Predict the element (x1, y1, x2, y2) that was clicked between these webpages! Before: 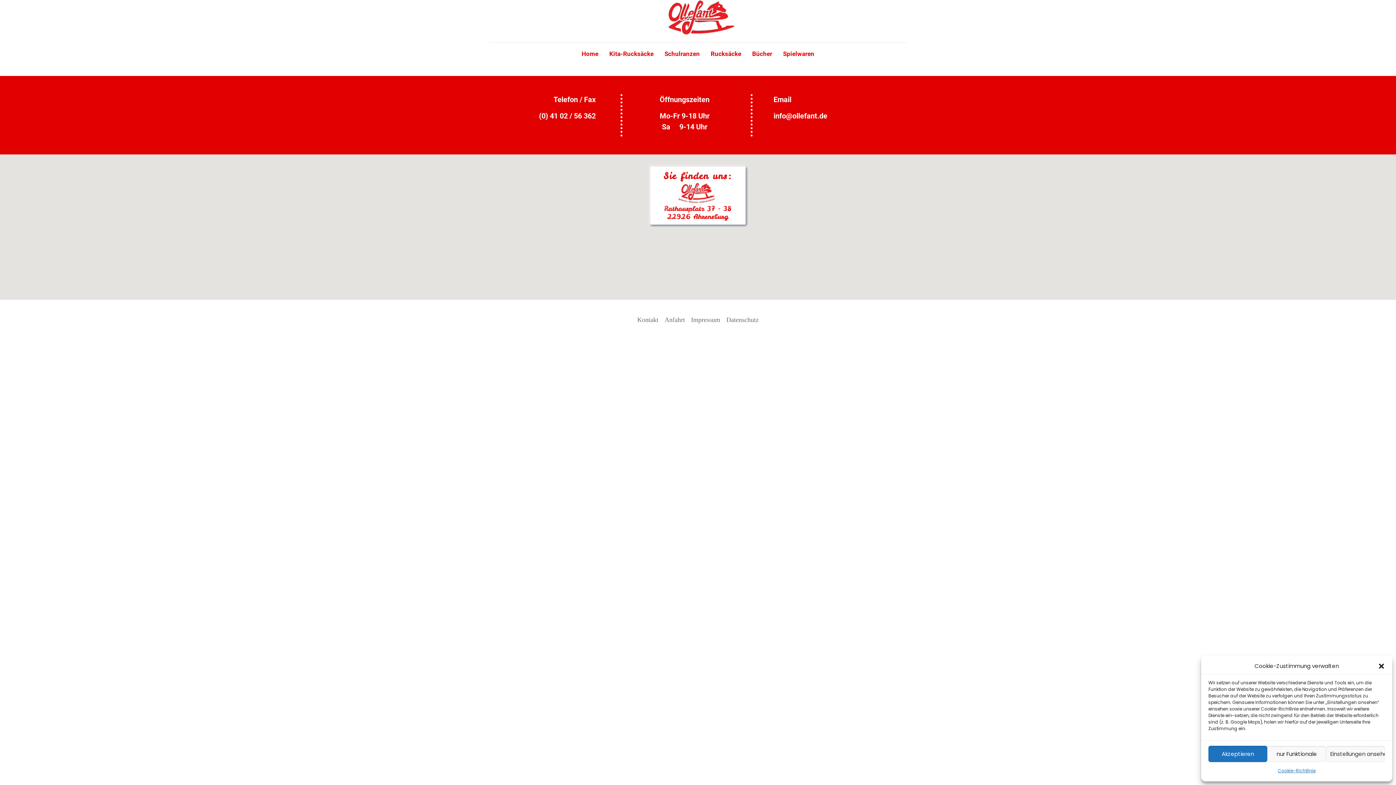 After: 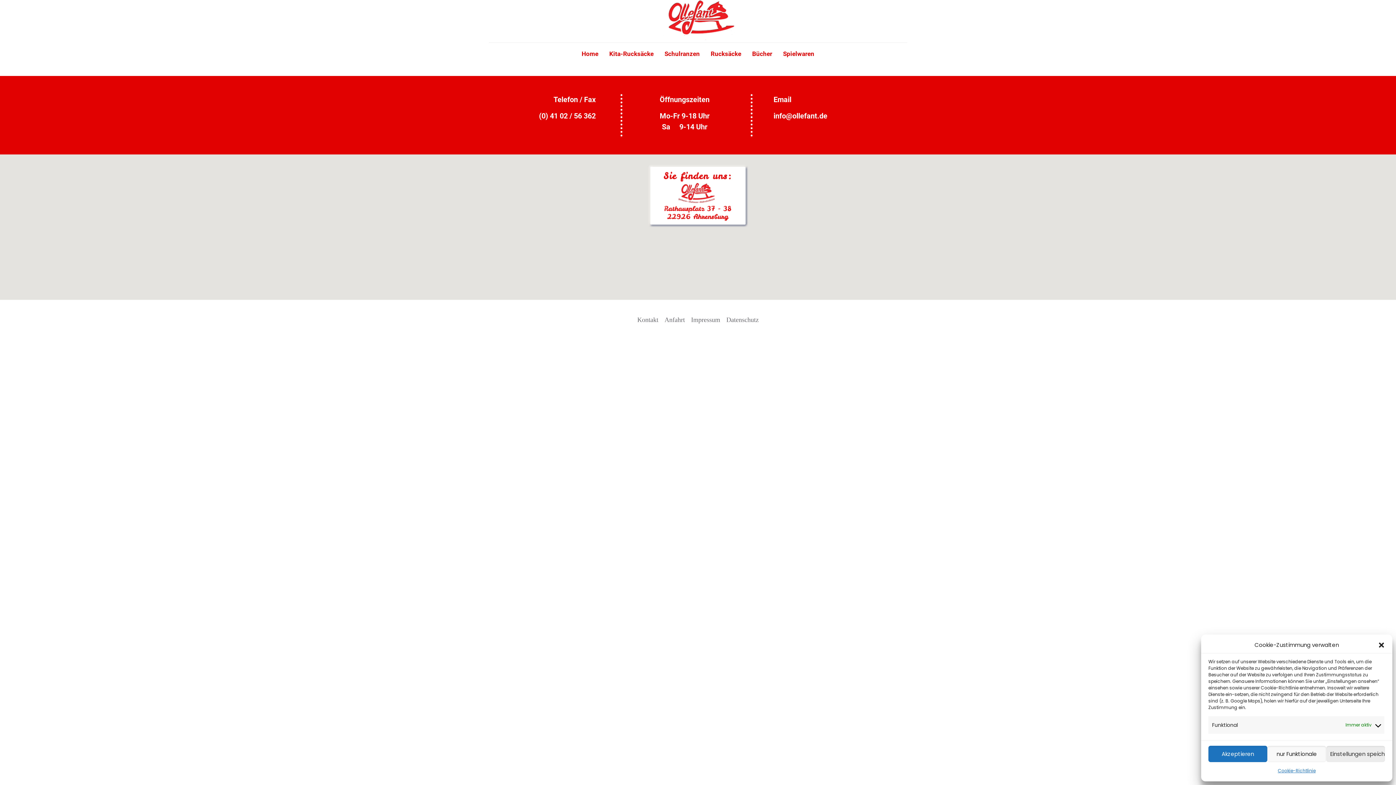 Action: bbox: (1326, 746, 1385, 762) label: Einstellungen ansehen